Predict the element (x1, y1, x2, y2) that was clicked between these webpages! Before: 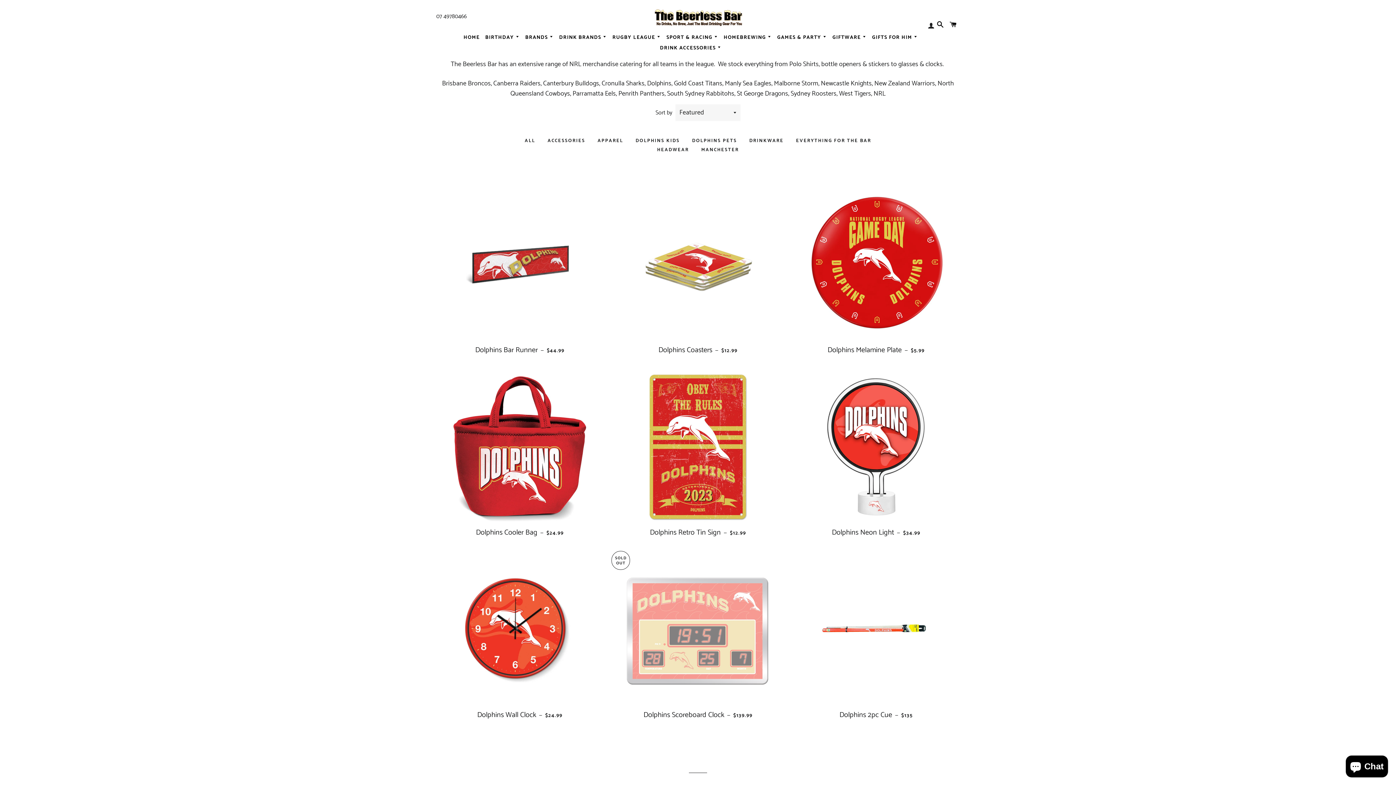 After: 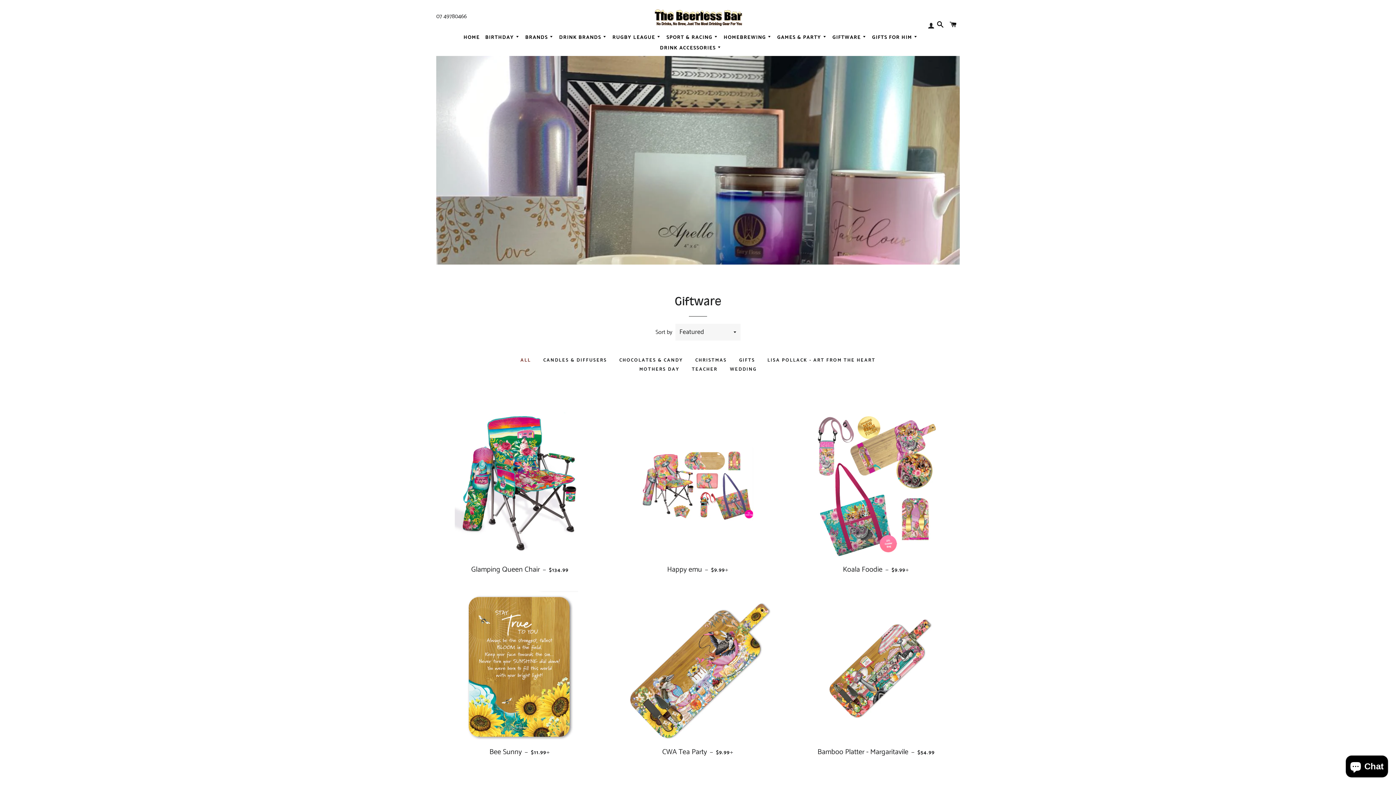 Action: bbox: (829, 30, 869, 41) label: GIFTWARE 